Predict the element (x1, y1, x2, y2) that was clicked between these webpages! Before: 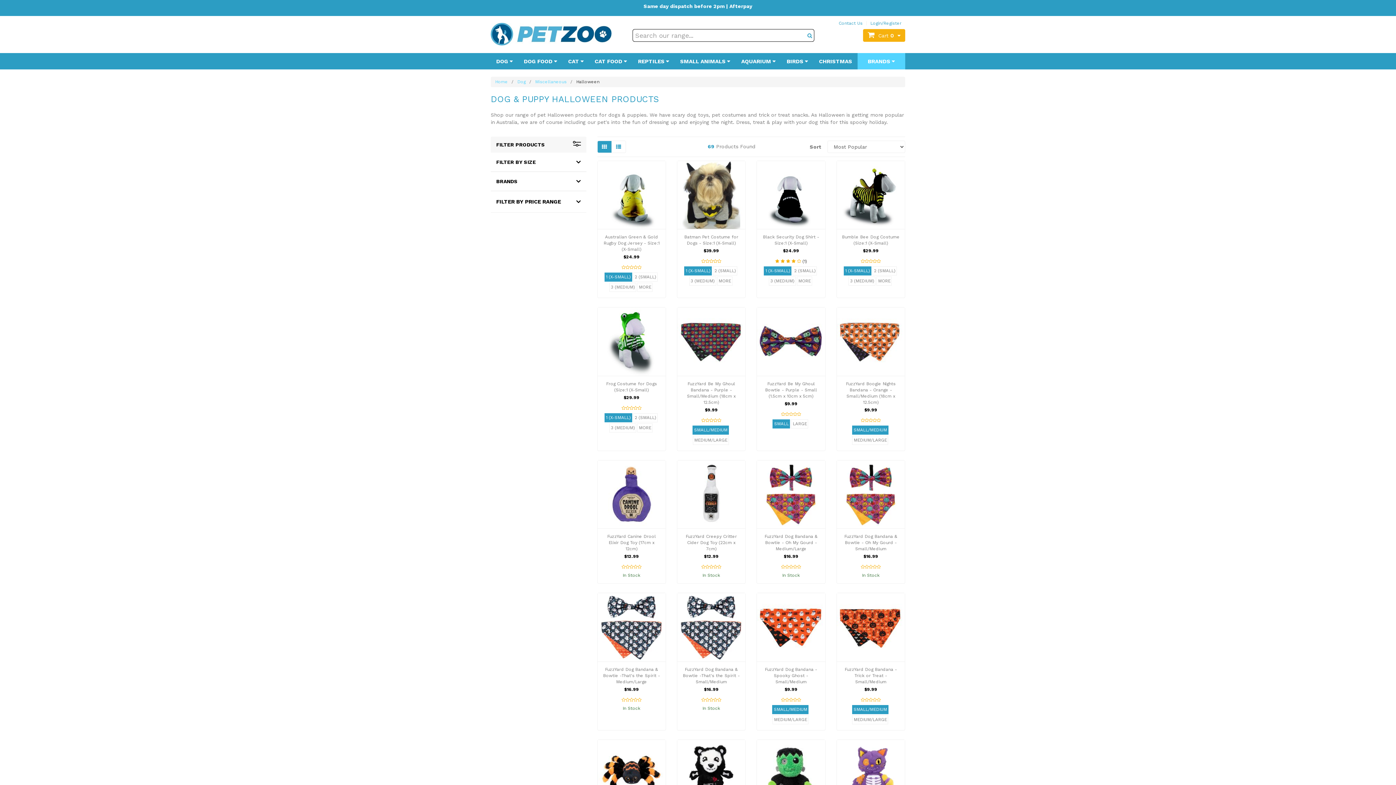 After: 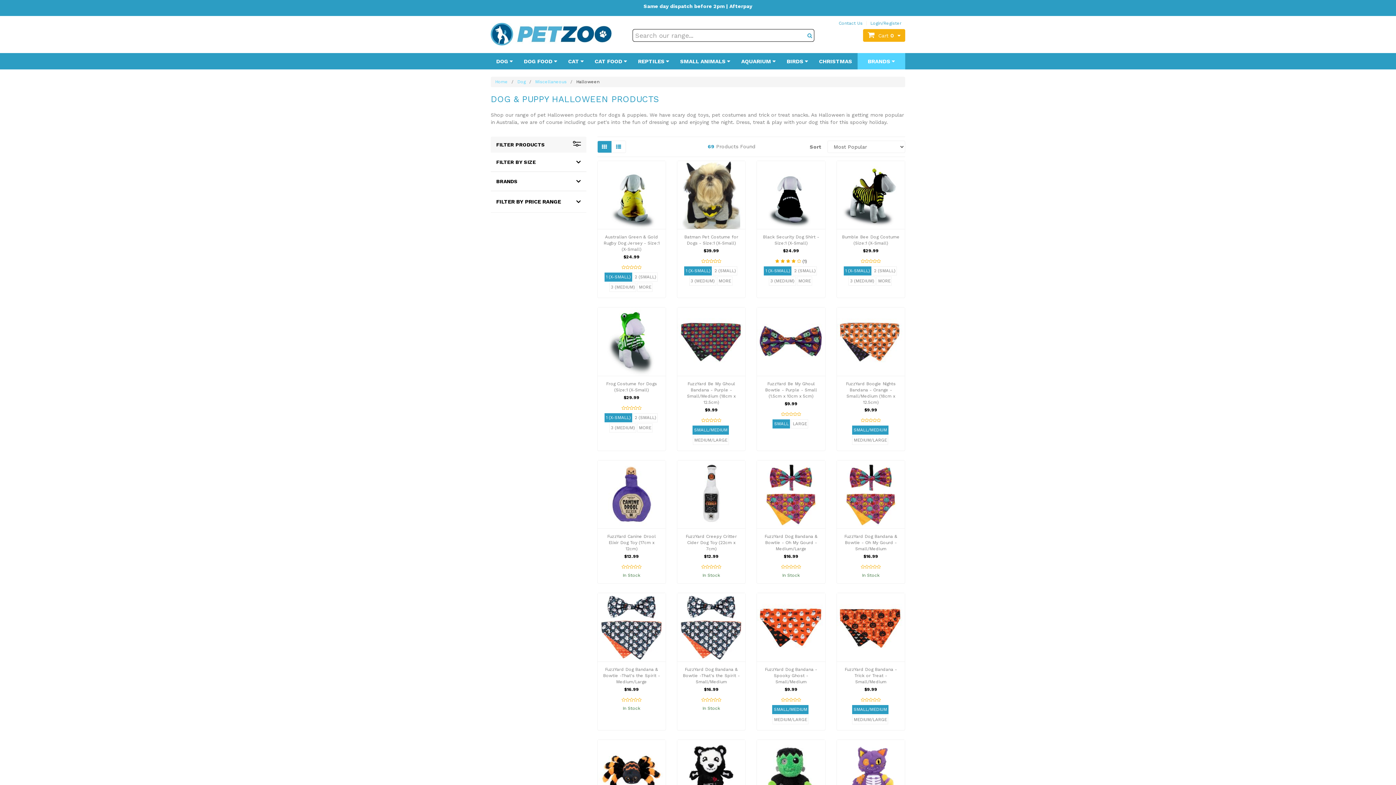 Action: label: SMALL/MEDIUM bbox: (772, 705, 808, 714)